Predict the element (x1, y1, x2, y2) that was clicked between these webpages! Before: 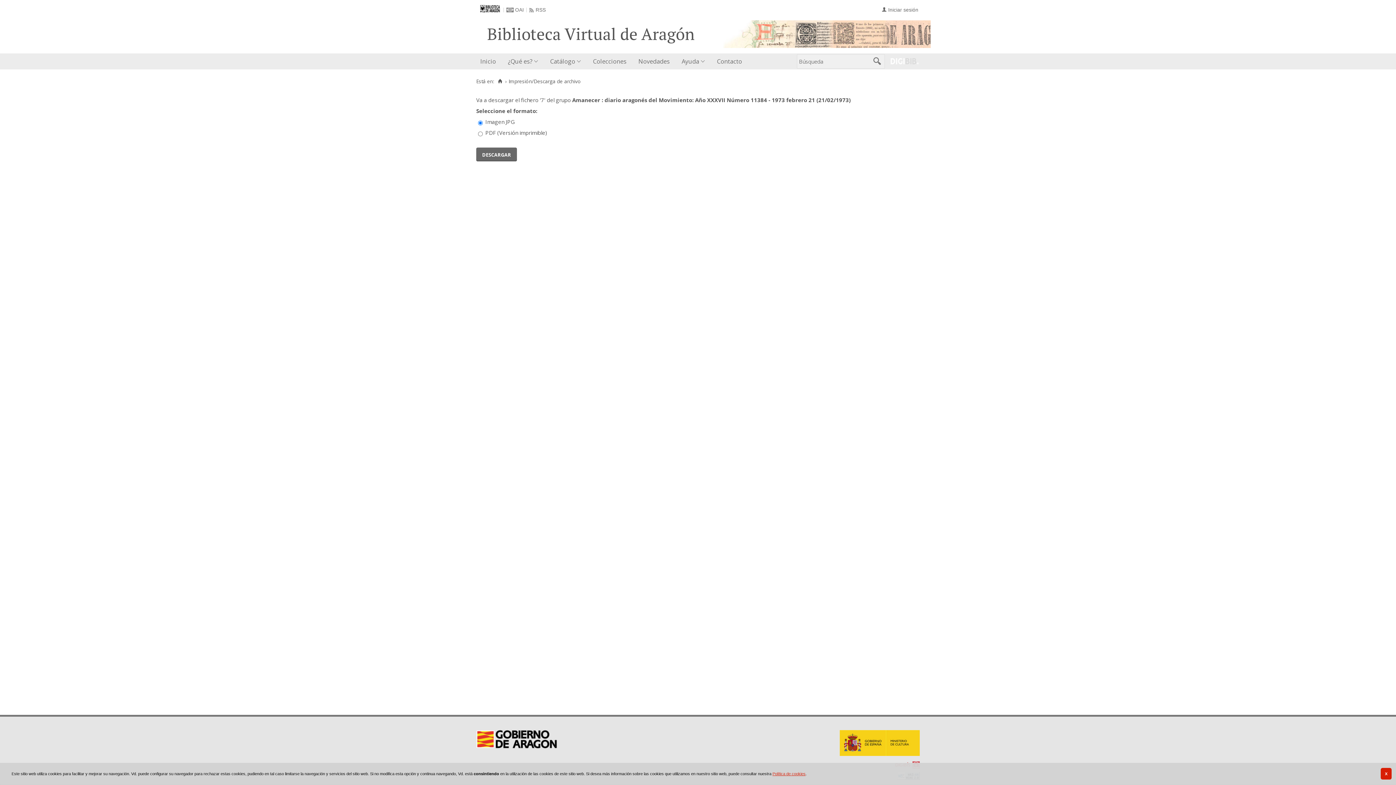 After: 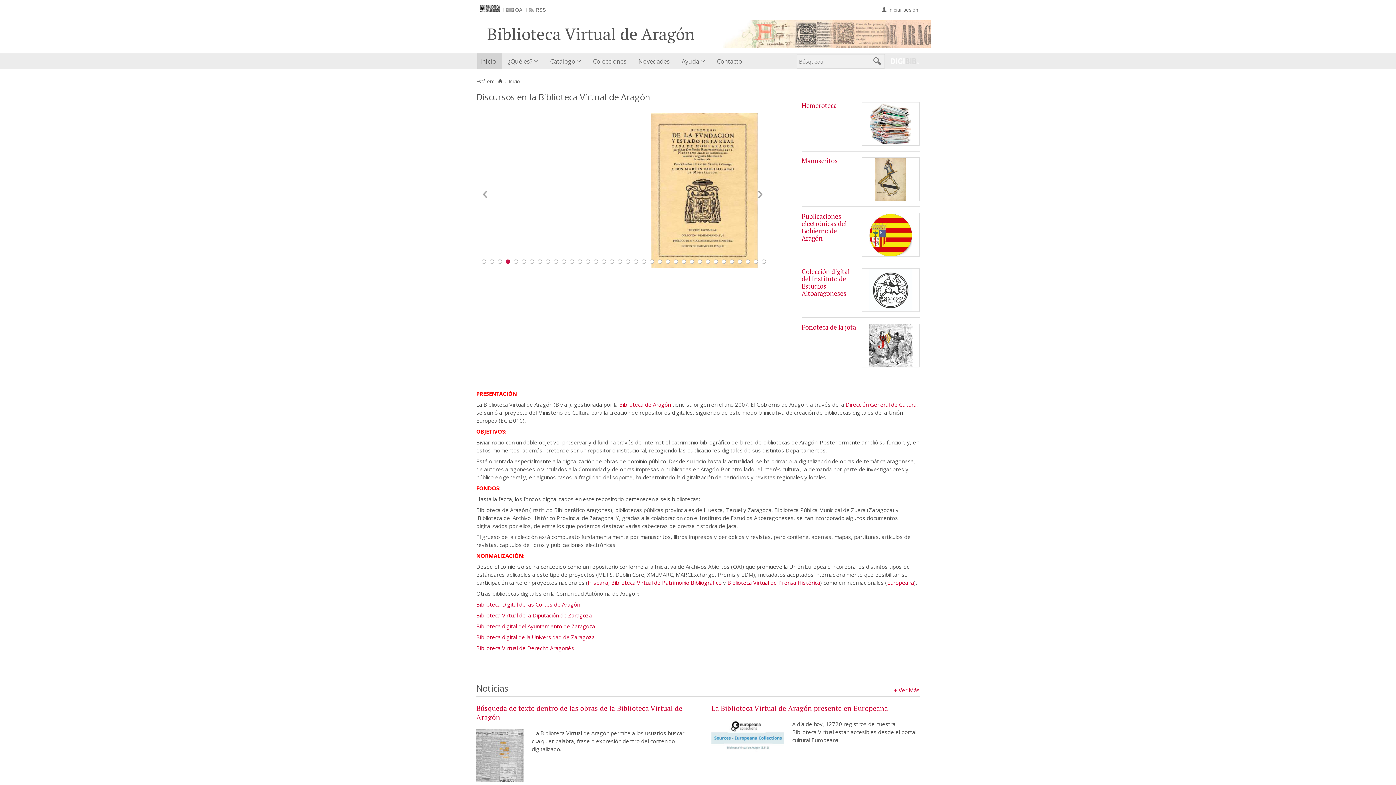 Action: bbox: (475, 7, 499, 12)